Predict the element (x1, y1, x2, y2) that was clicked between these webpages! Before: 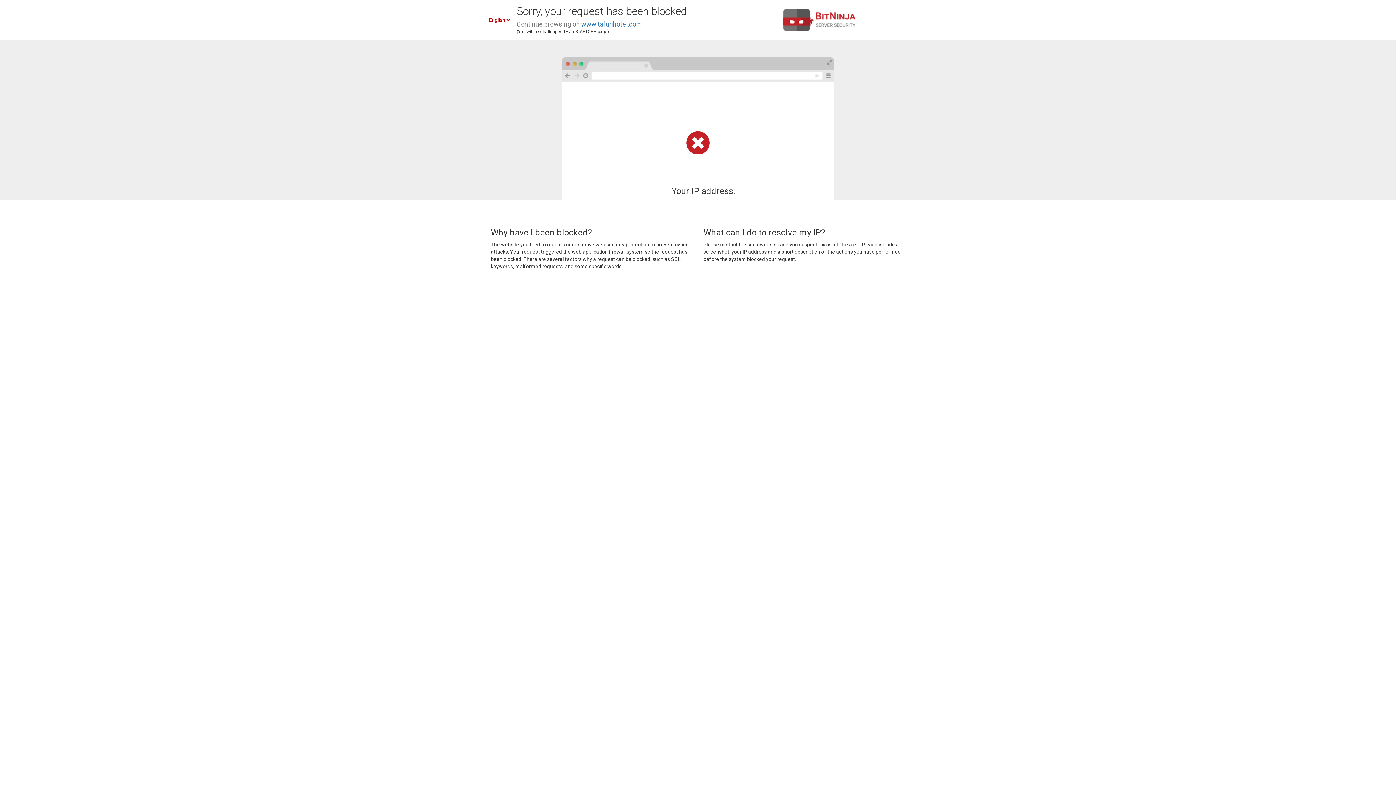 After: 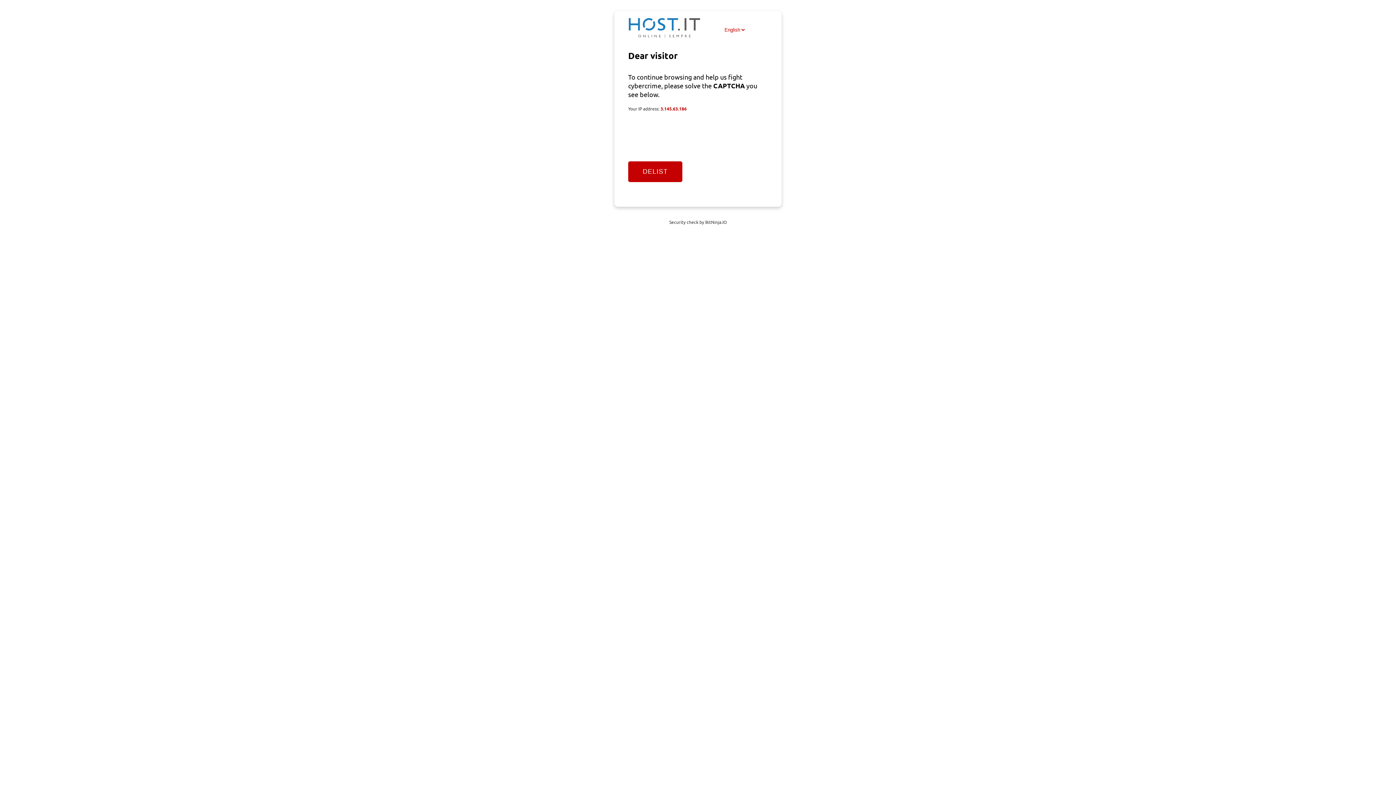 Action: label: www.tafurihotel.com bbox: (581, 20, 642, 28)